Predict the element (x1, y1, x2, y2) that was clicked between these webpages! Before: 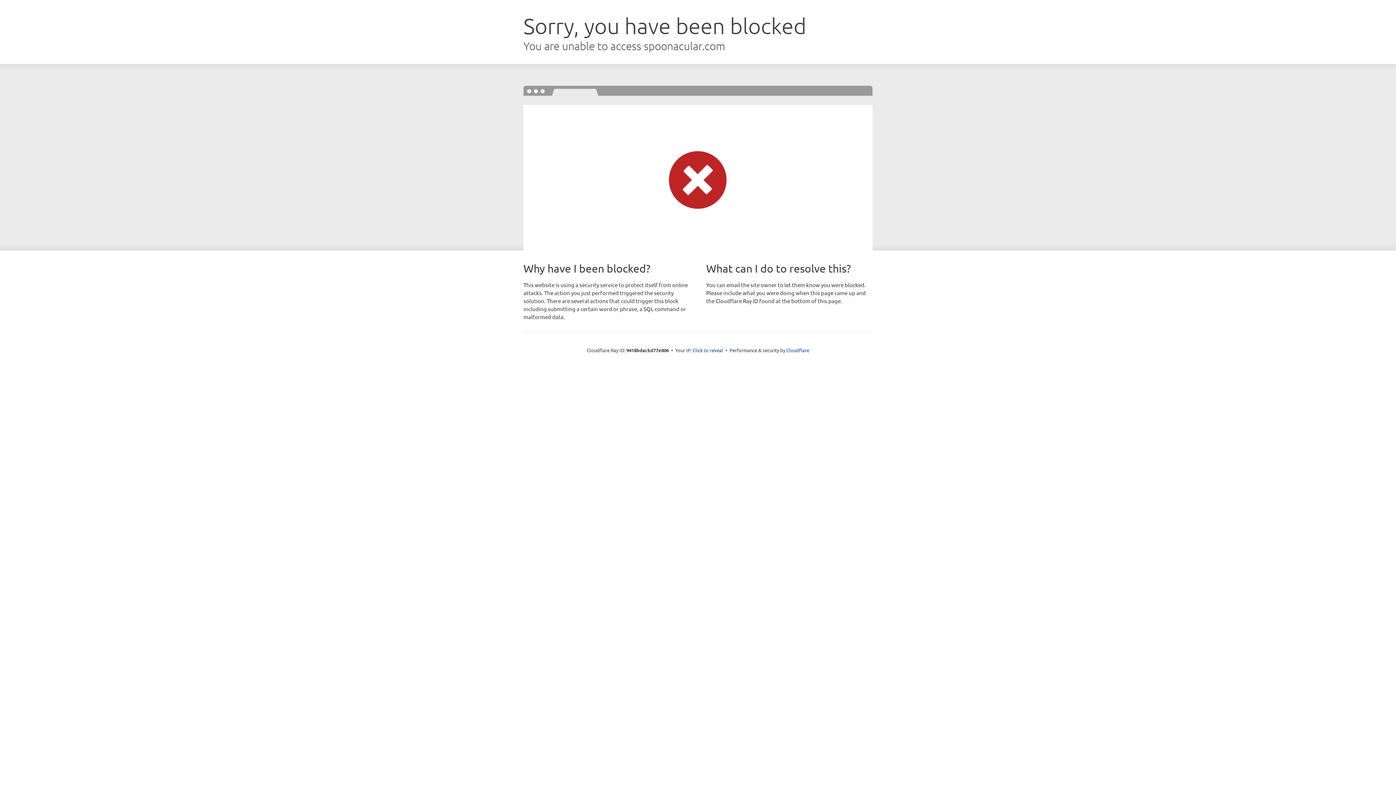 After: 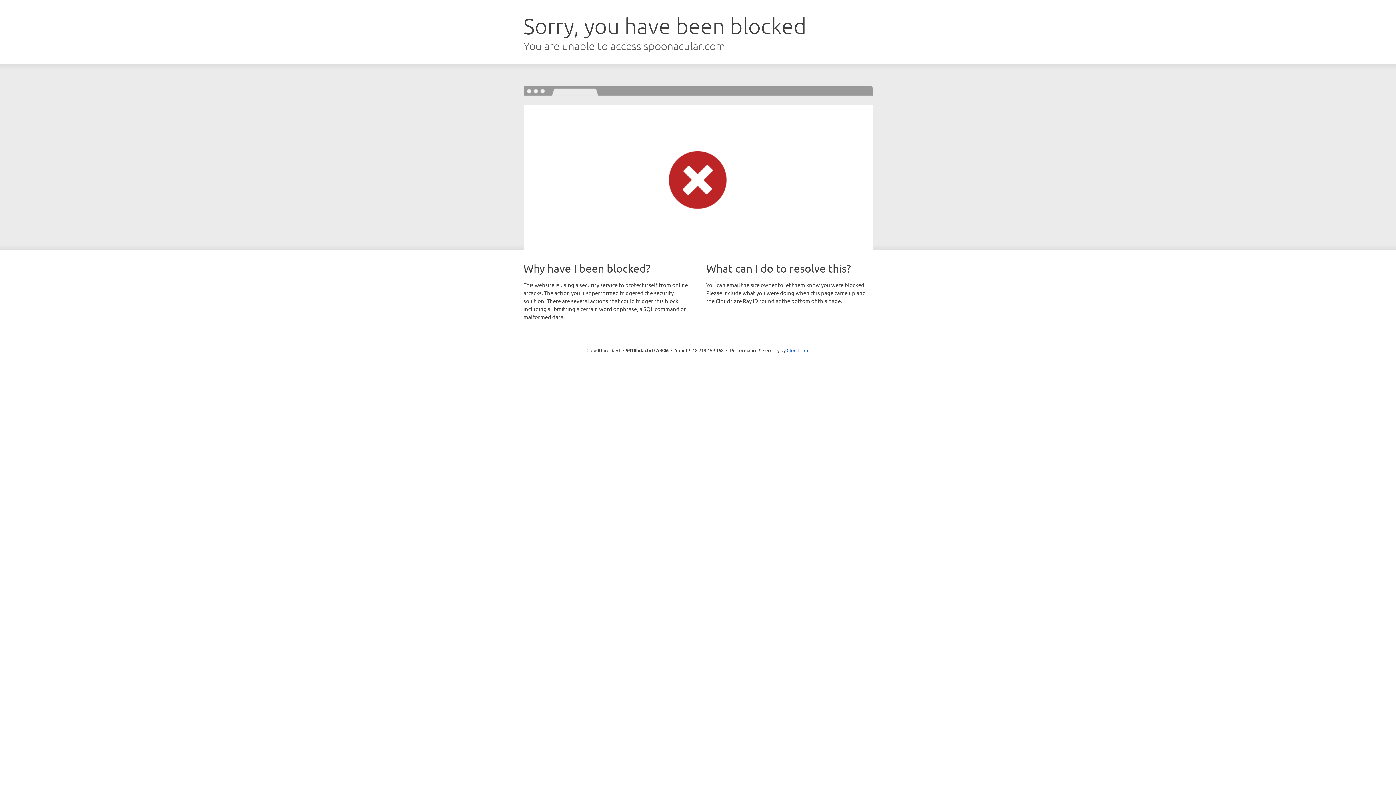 Action: label: Click to reveal bbox: (692, 346, 723, 353)